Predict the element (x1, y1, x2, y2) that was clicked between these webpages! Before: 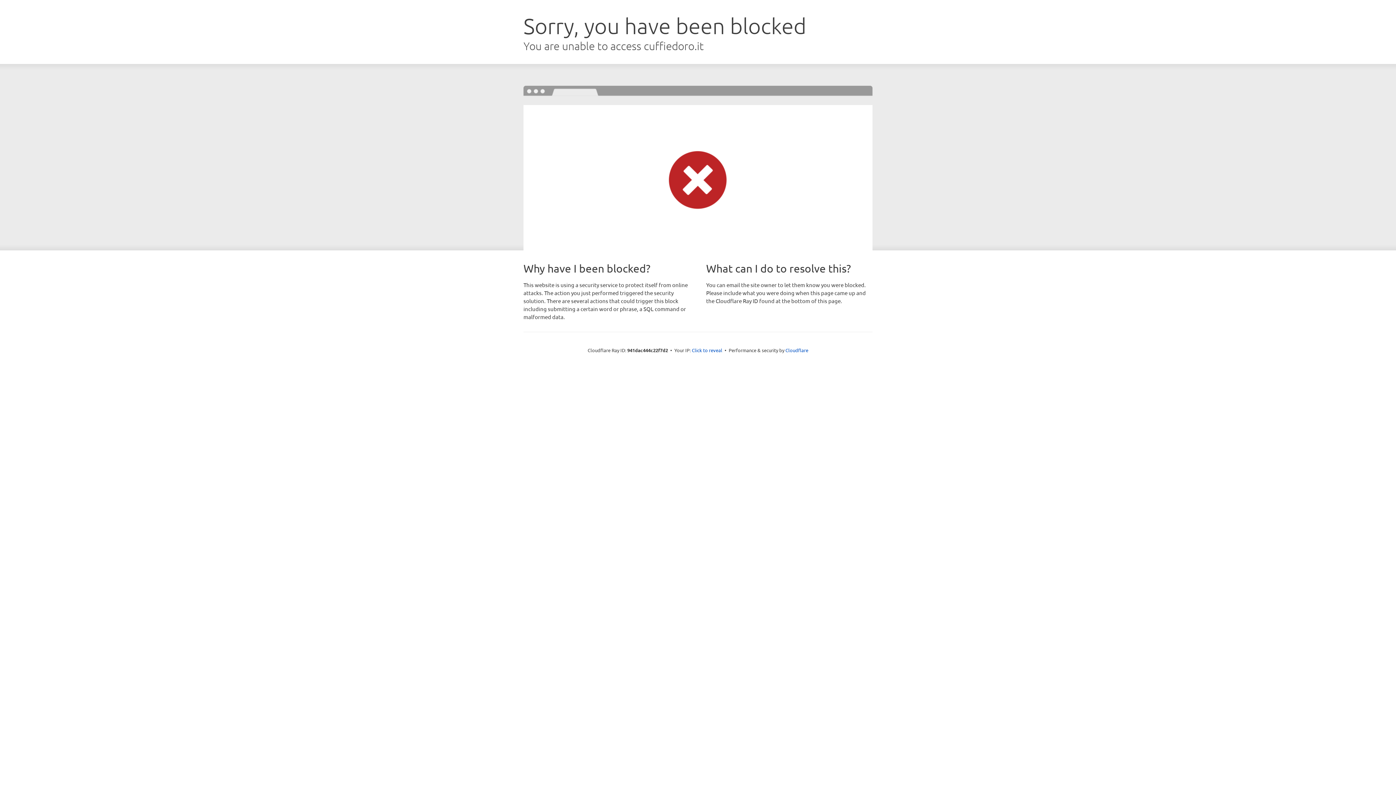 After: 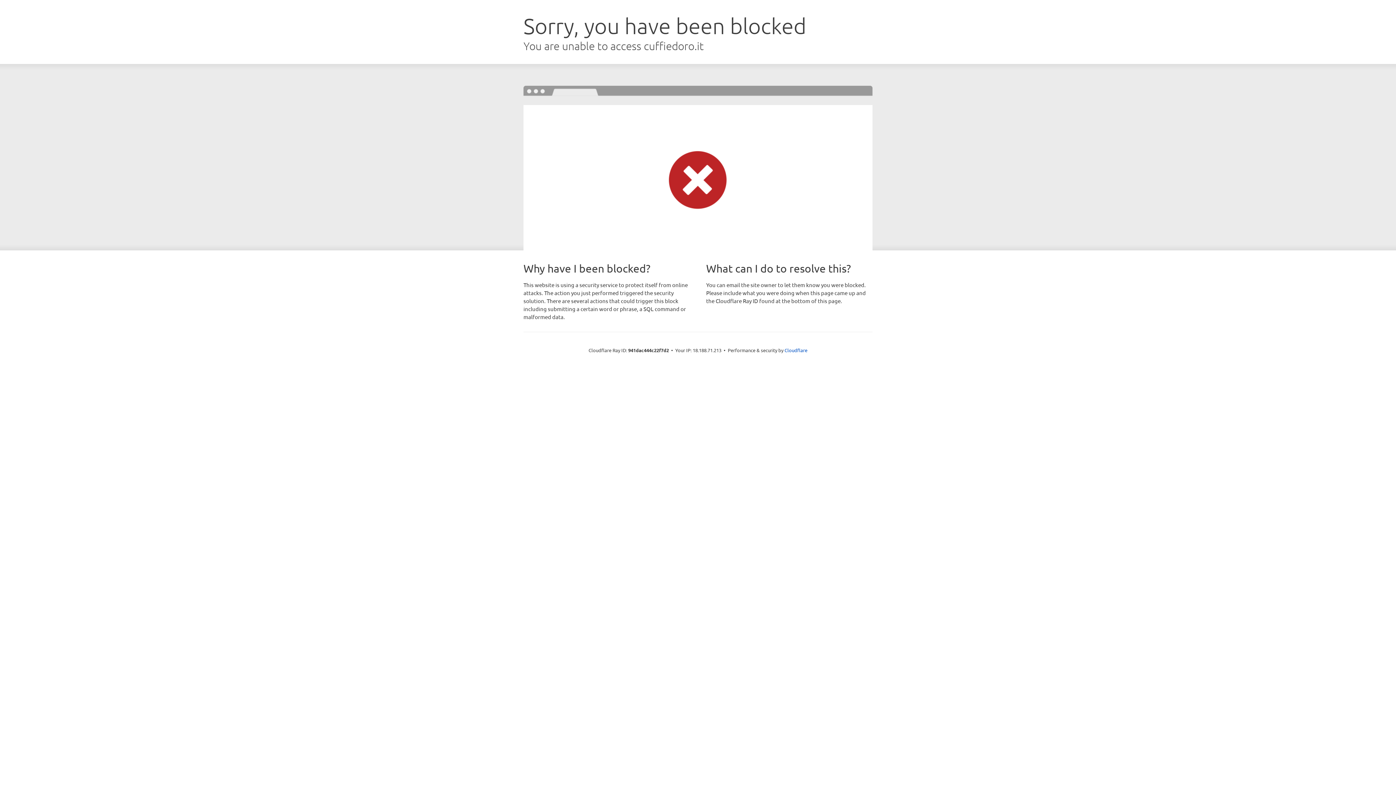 Action: bbox: (692, 346, 722, 353) label: Click to reveal